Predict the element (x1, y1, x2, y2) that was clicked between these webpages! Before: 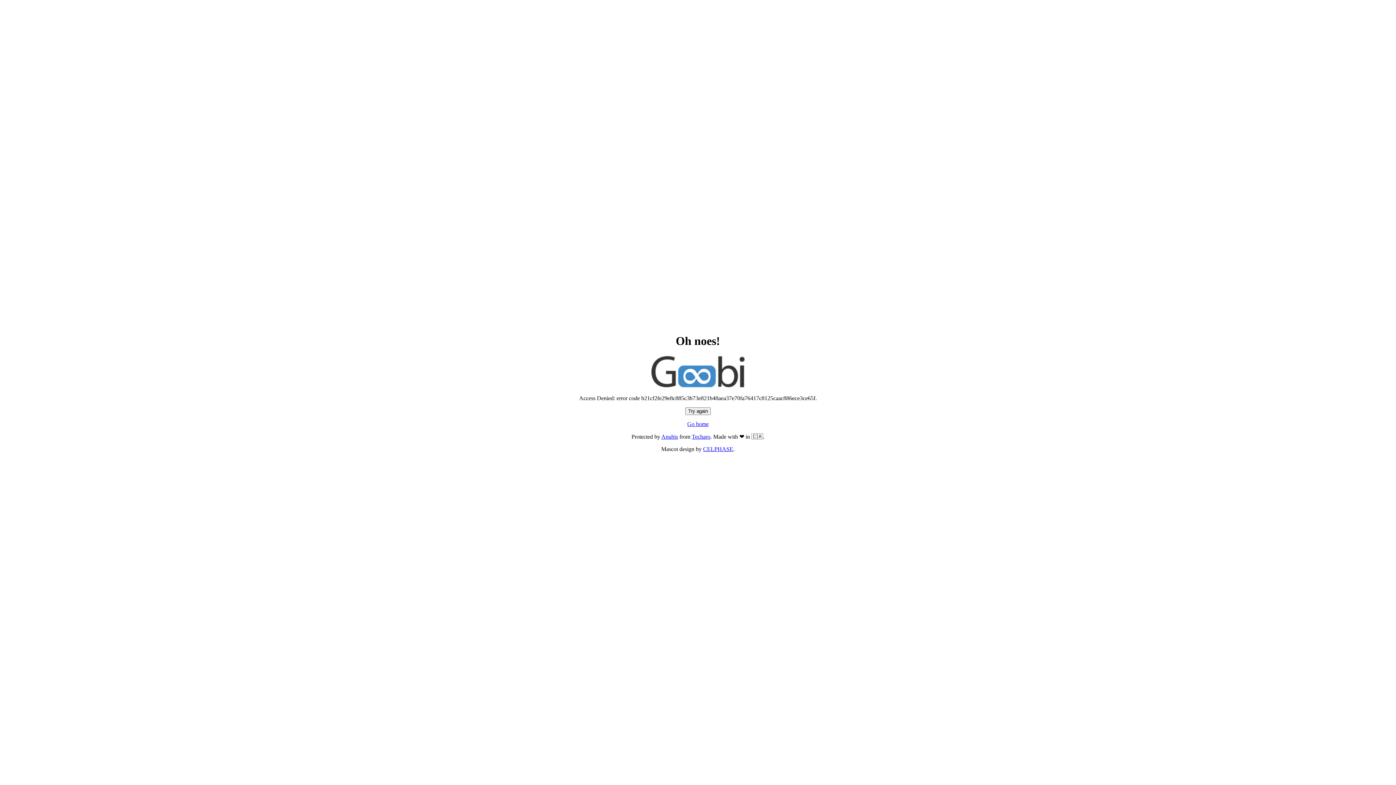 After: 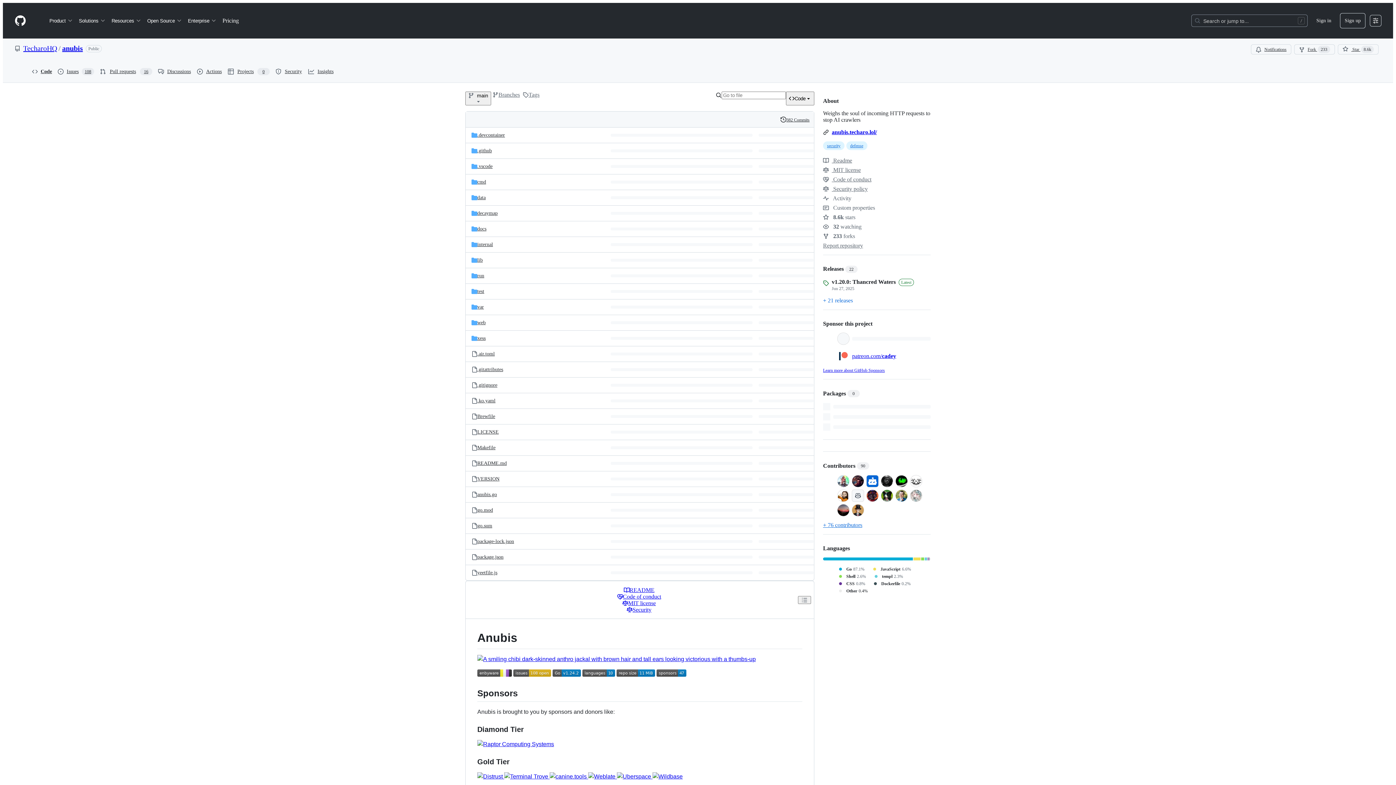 Action: label: Anubis bbox: (661, 433, 678, 440)